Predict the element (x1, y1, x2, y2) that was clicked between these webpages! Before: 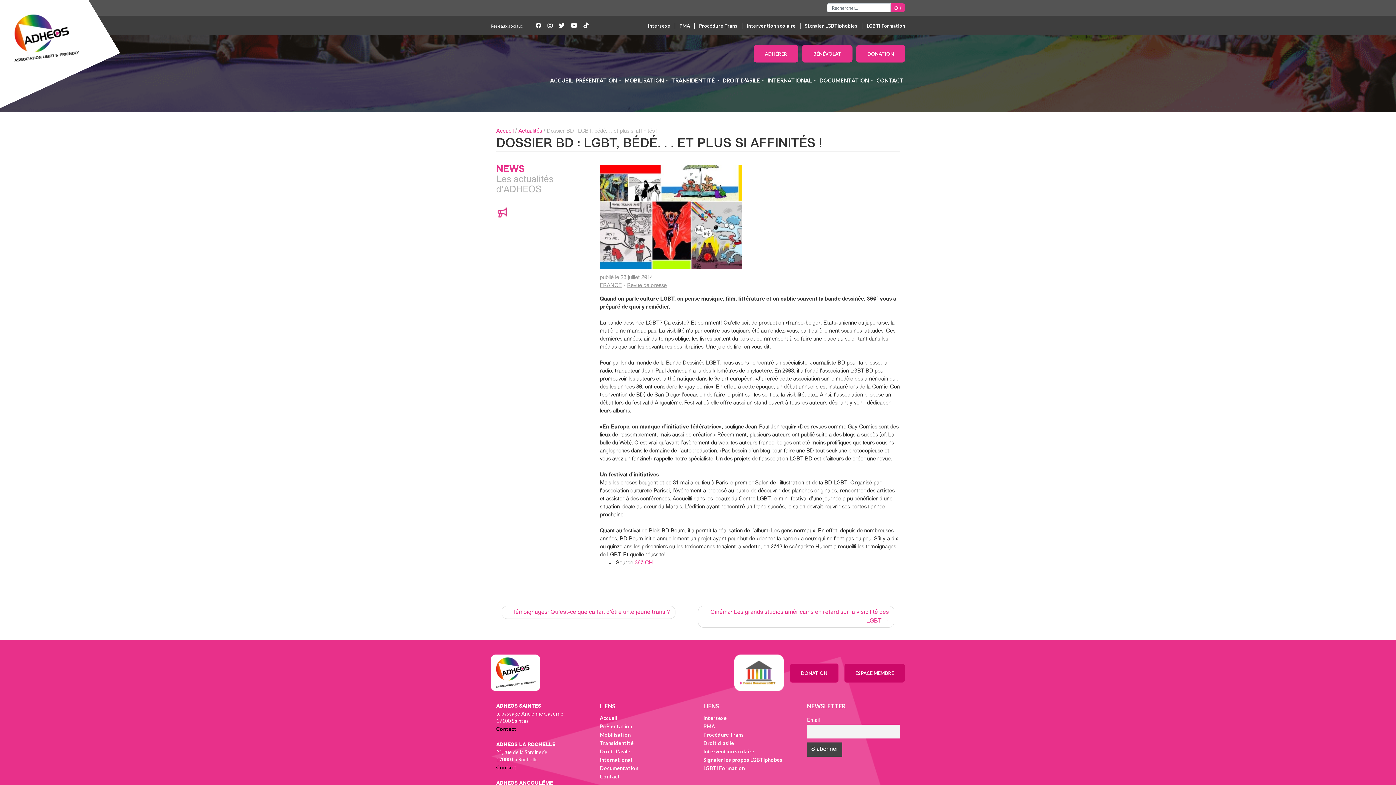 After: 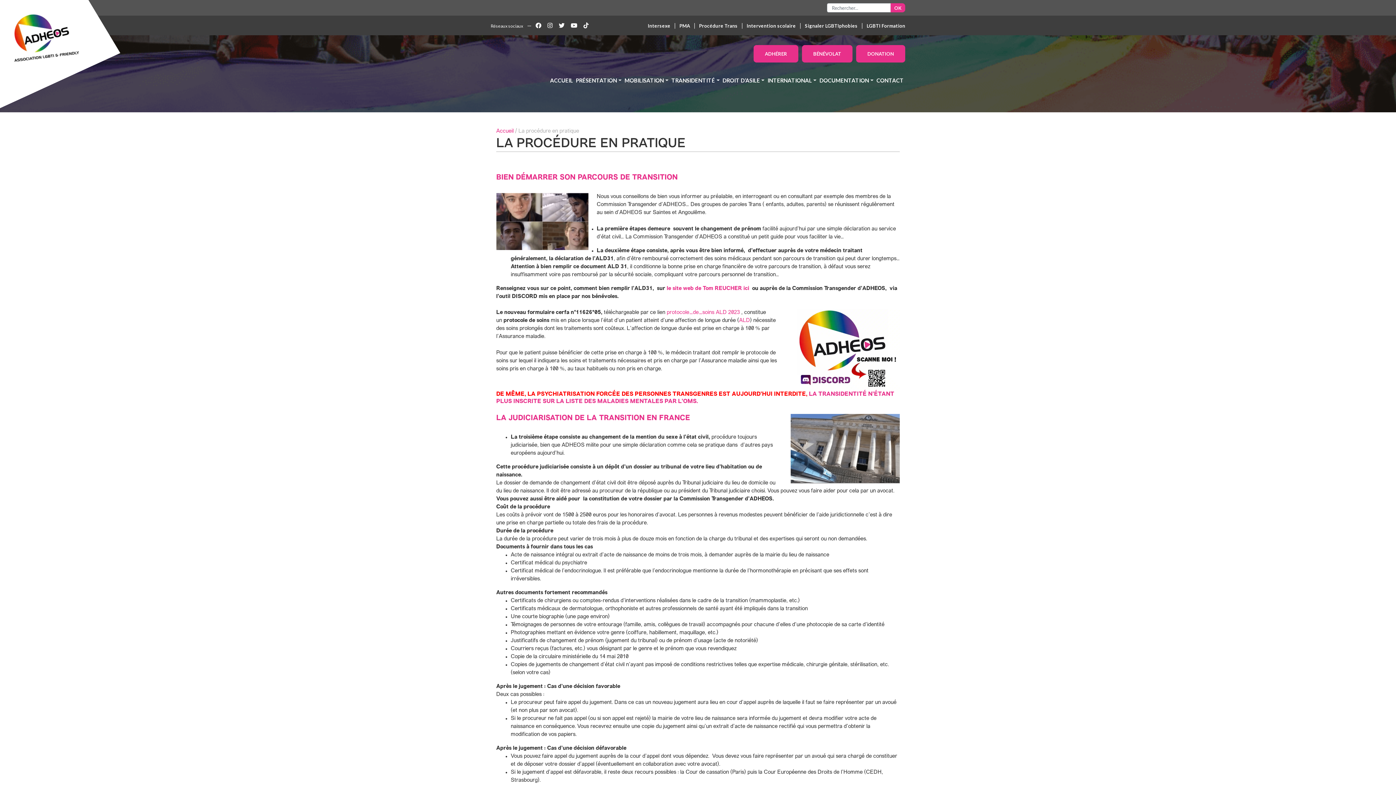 Action: label: Procédure Trans bbox: (703, 732, 744, 738)